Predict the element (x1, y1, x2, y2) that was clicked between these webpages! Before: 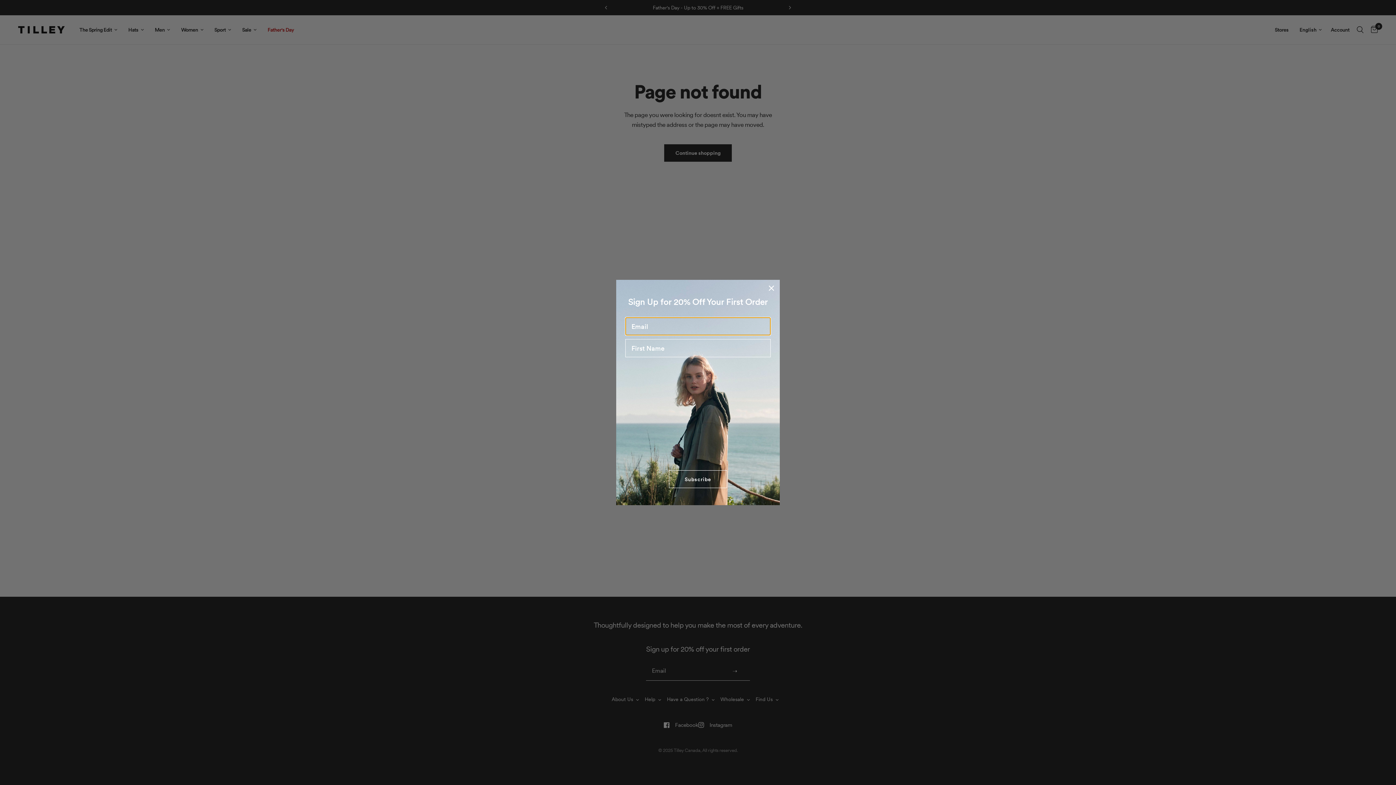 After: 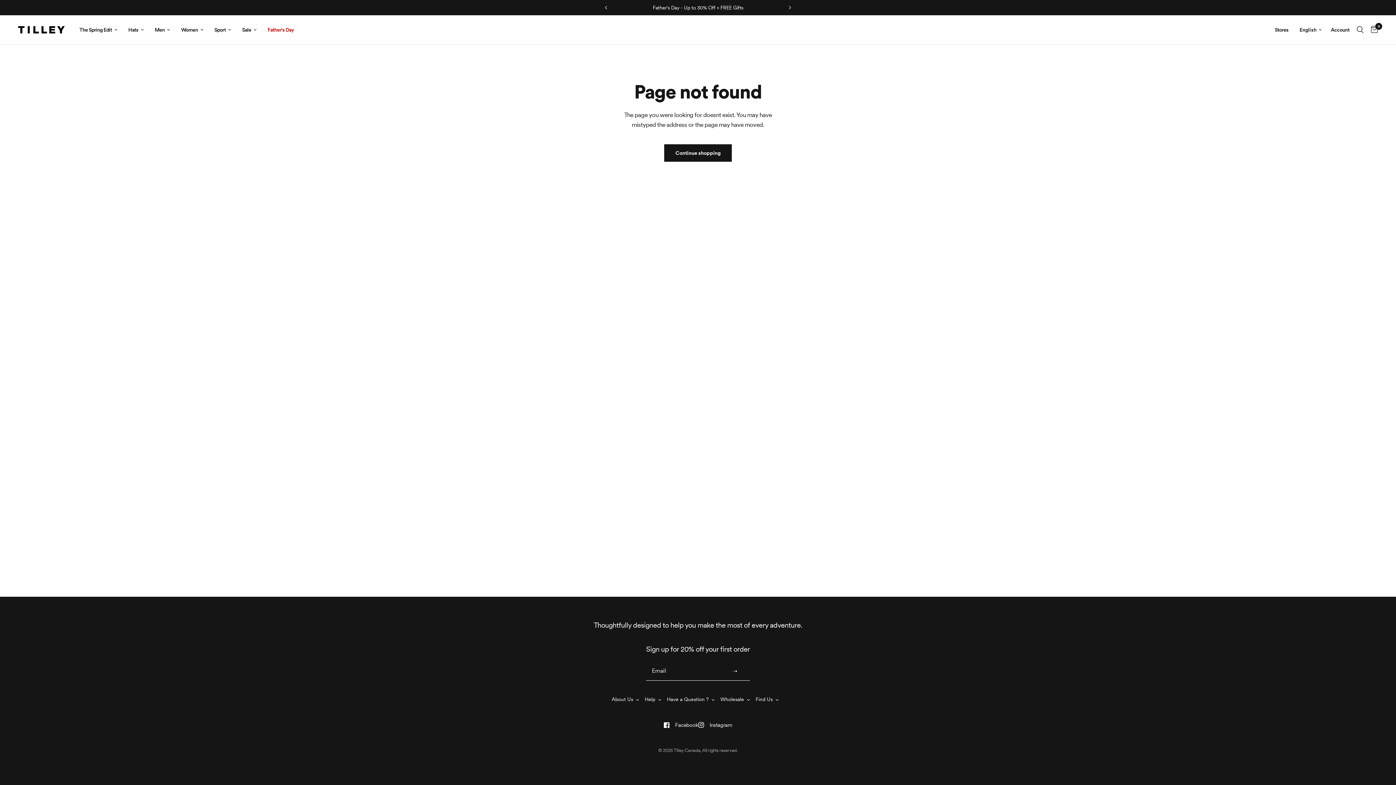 Action: label: Close dialog bbox: (766, 305, 777, 316)